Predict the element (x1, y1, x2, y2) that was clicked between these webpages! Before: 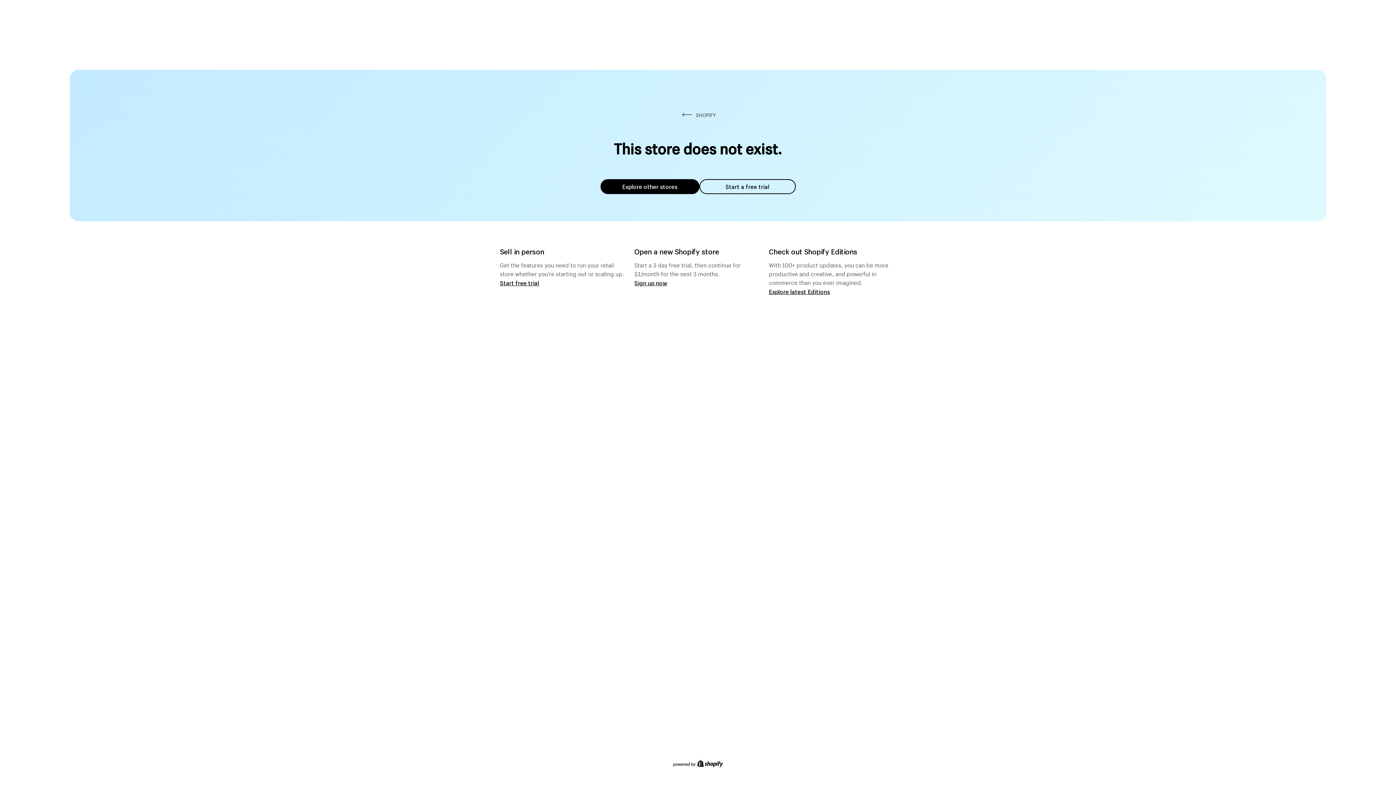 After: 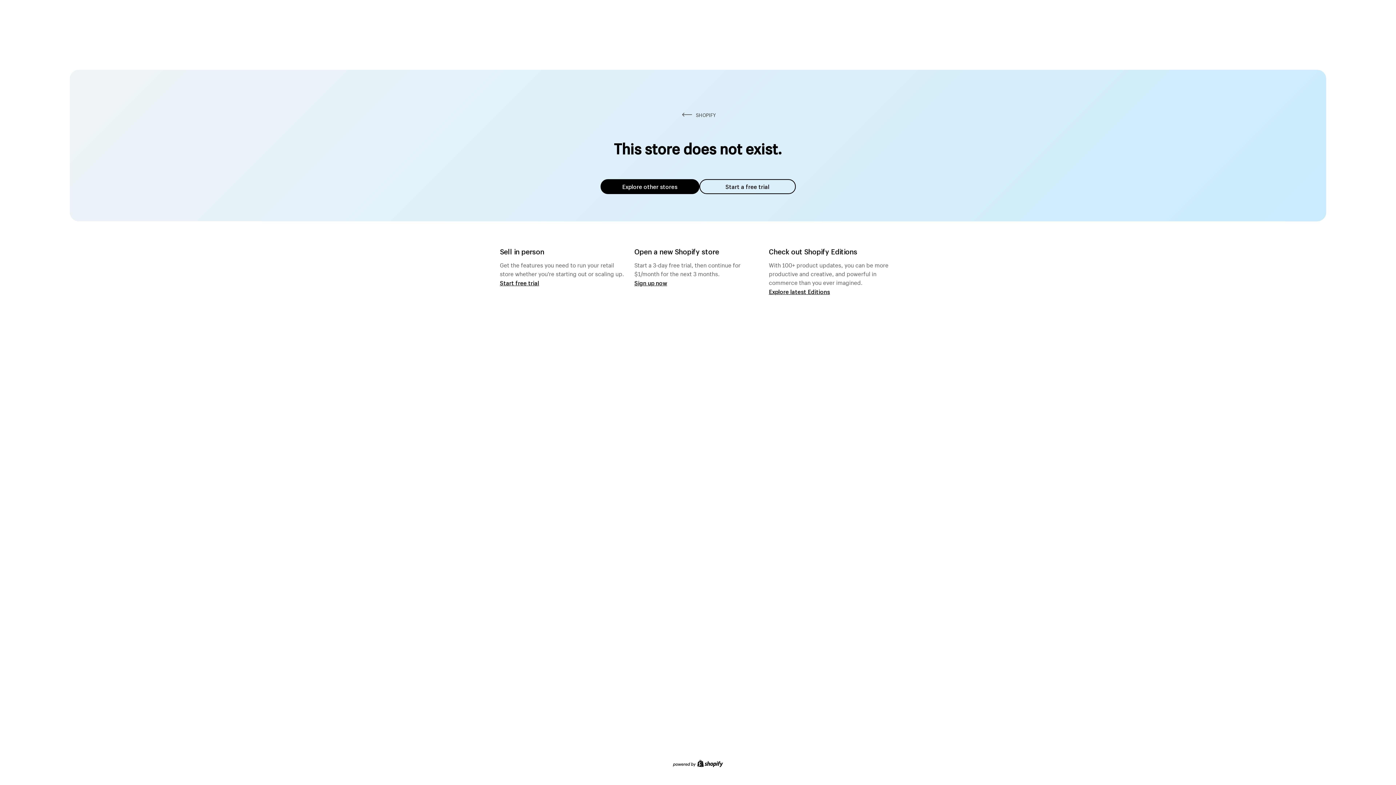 Action: bbox: (600, 179, 699, 194) label: Explore other stores